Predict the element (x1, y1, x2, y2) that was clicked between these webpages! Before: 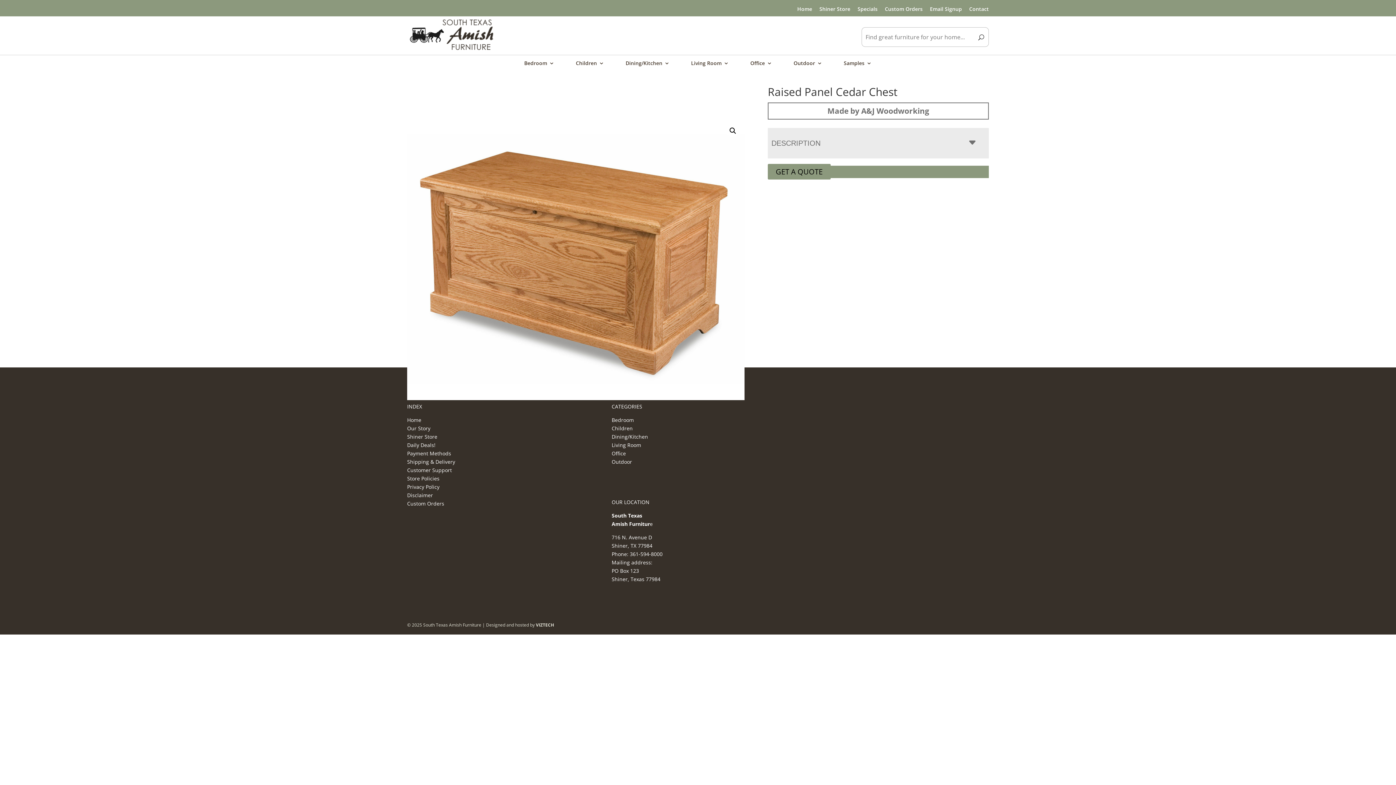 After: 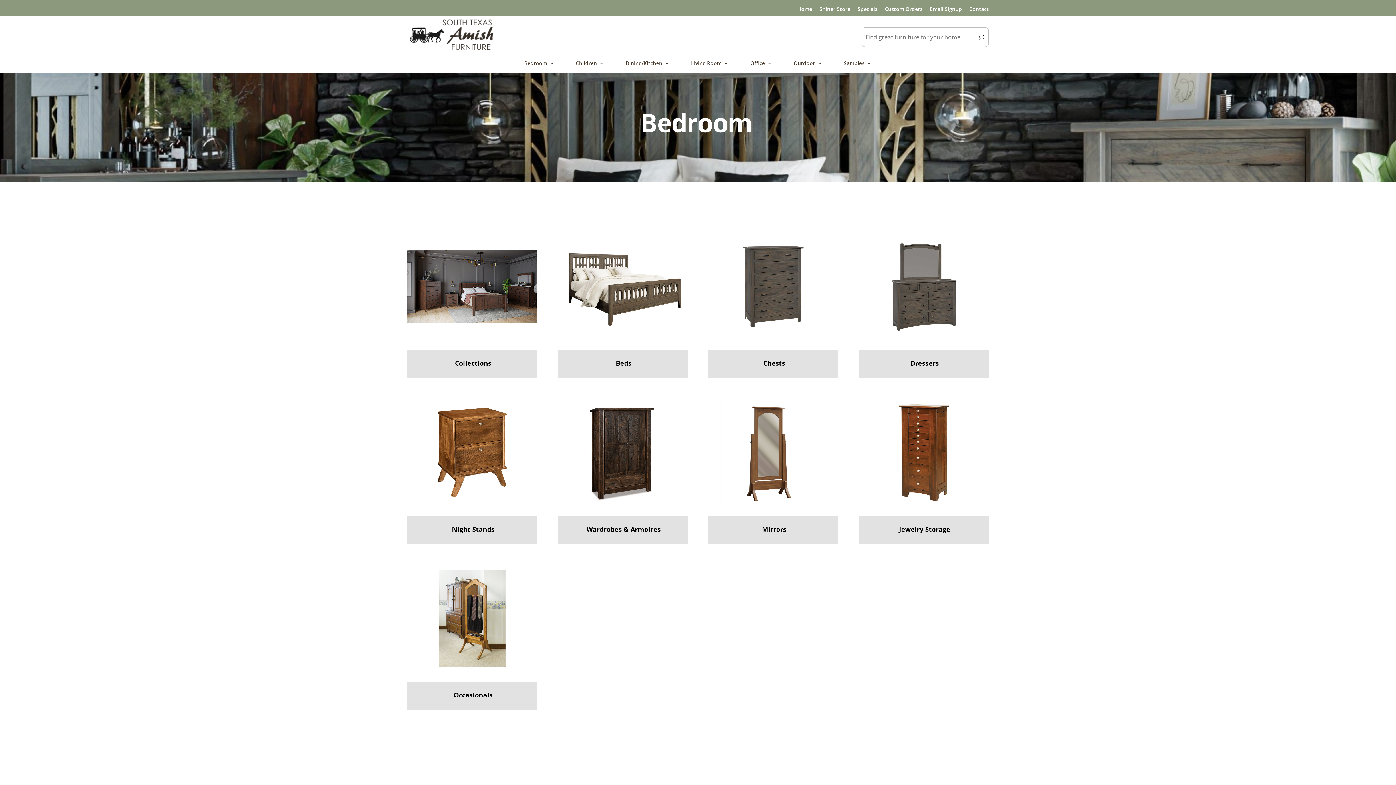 Action: bbox: (611, 416, 634, 423) label: Bedroom